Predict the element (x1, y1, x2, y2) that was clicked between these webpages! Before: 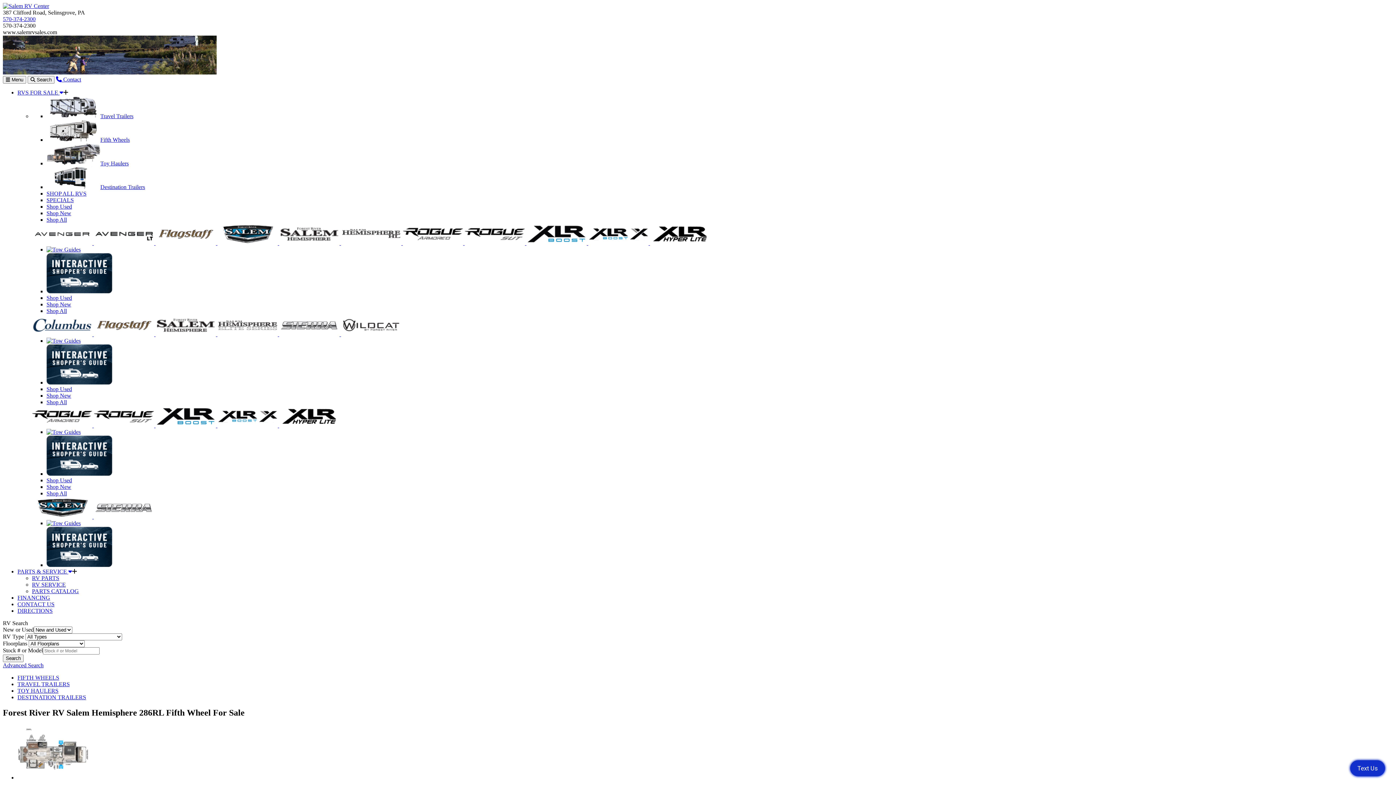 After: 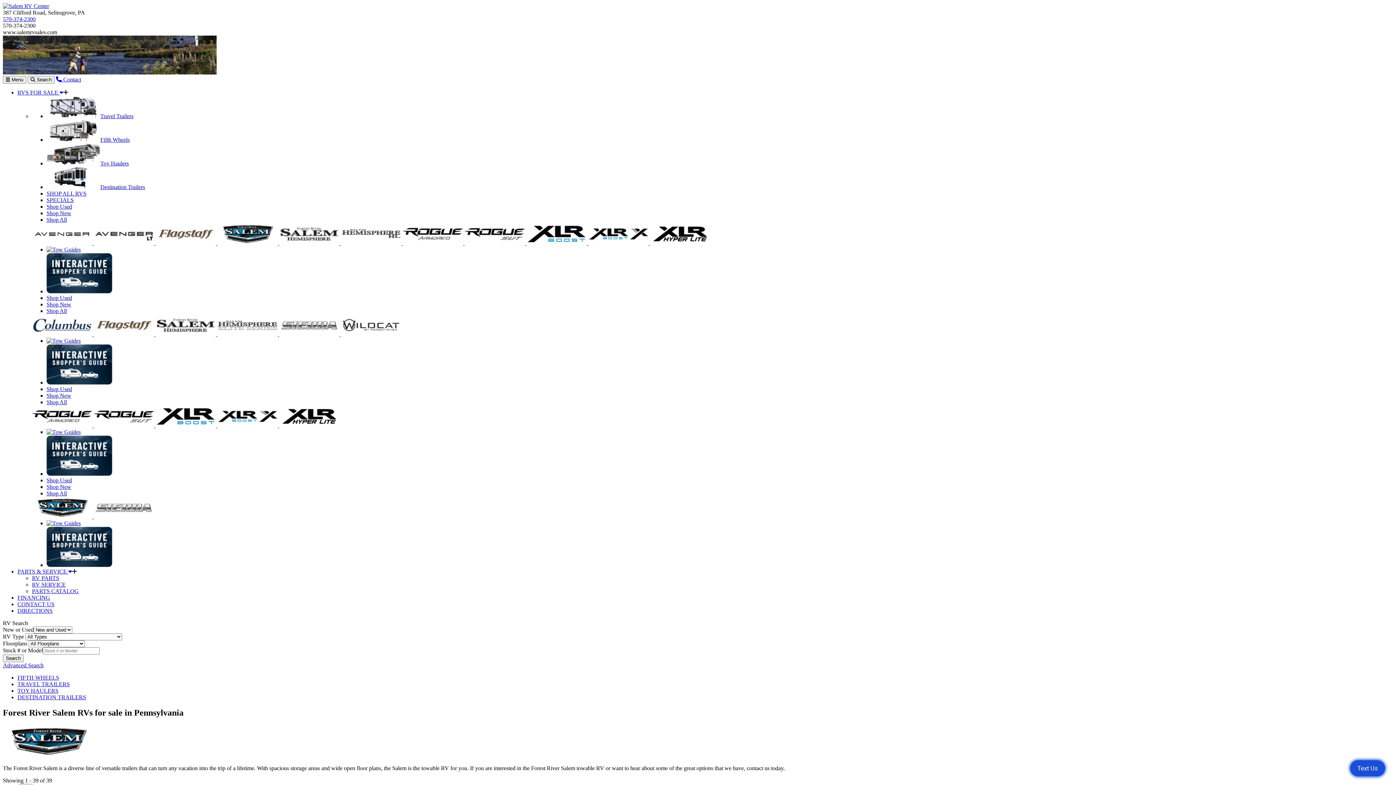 Action: label:   bbox: (217, 240, 279, 246)